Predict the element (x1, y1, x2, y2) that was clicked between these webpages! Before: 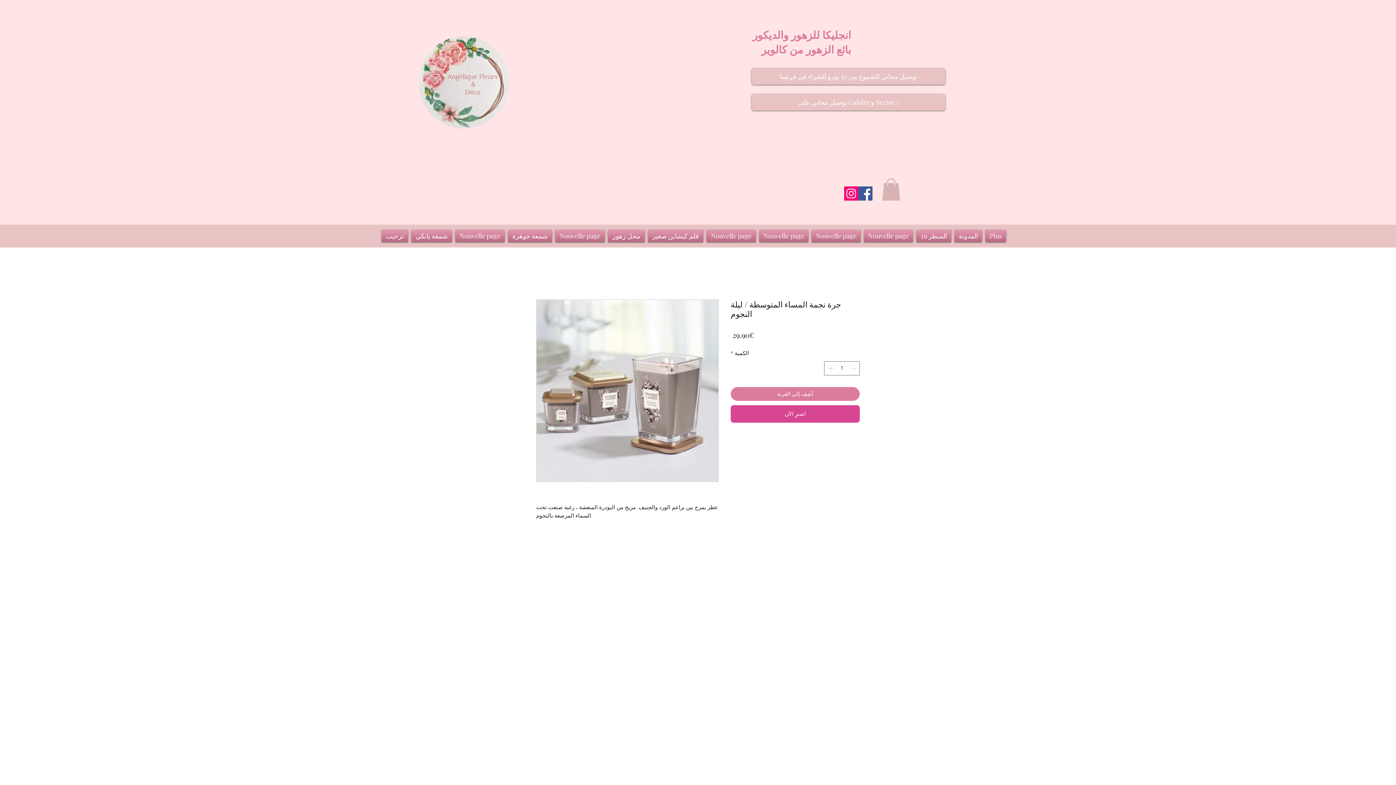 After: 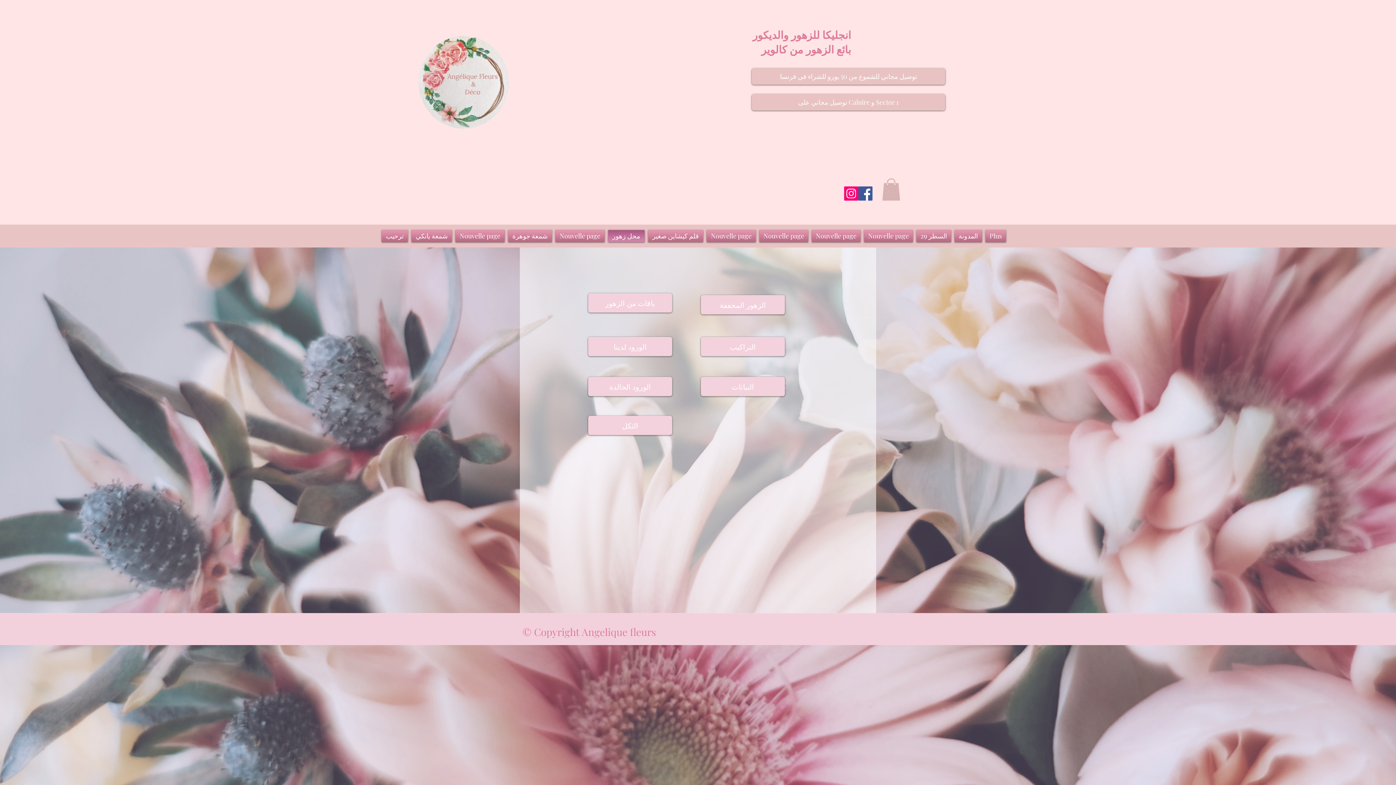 Action: bbox: (606, 230, 646, 242) label: محل زهور